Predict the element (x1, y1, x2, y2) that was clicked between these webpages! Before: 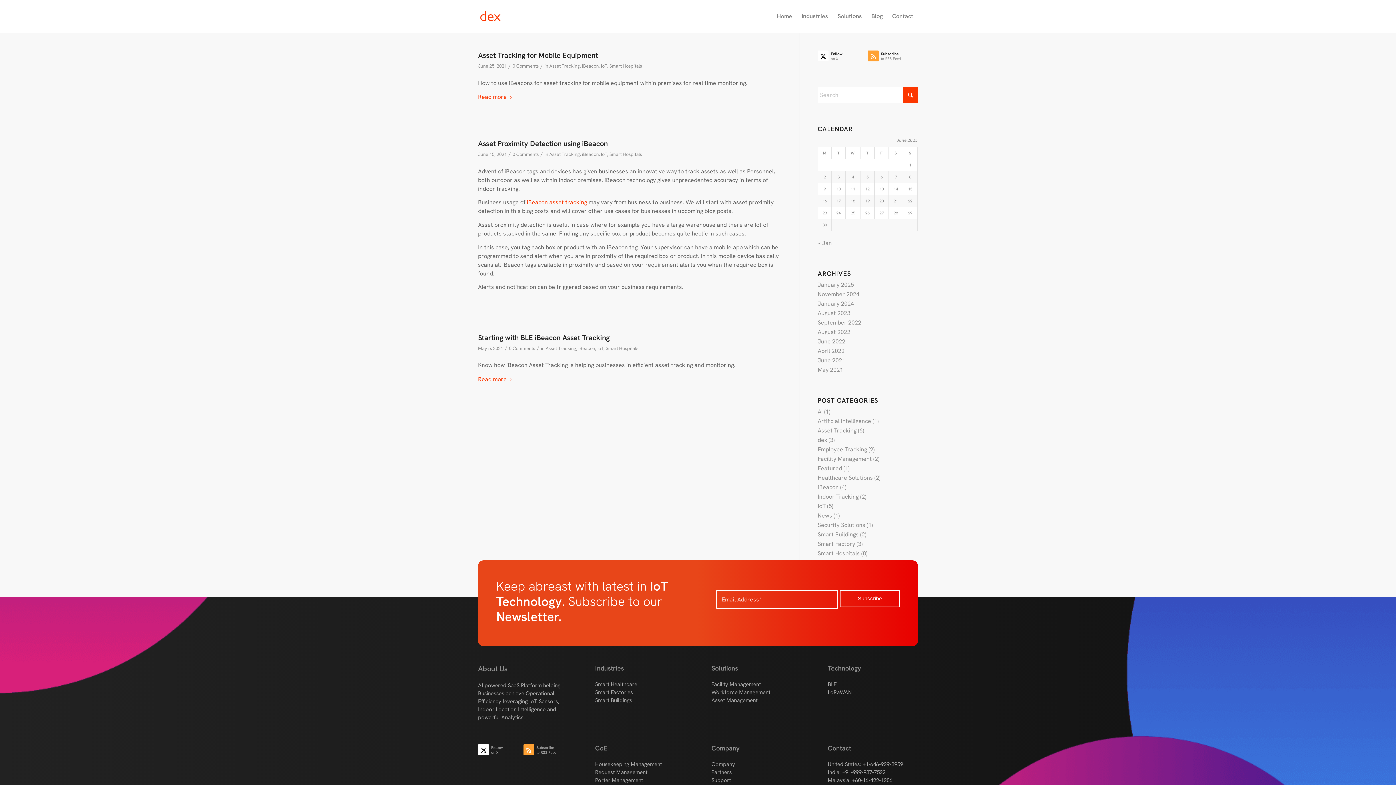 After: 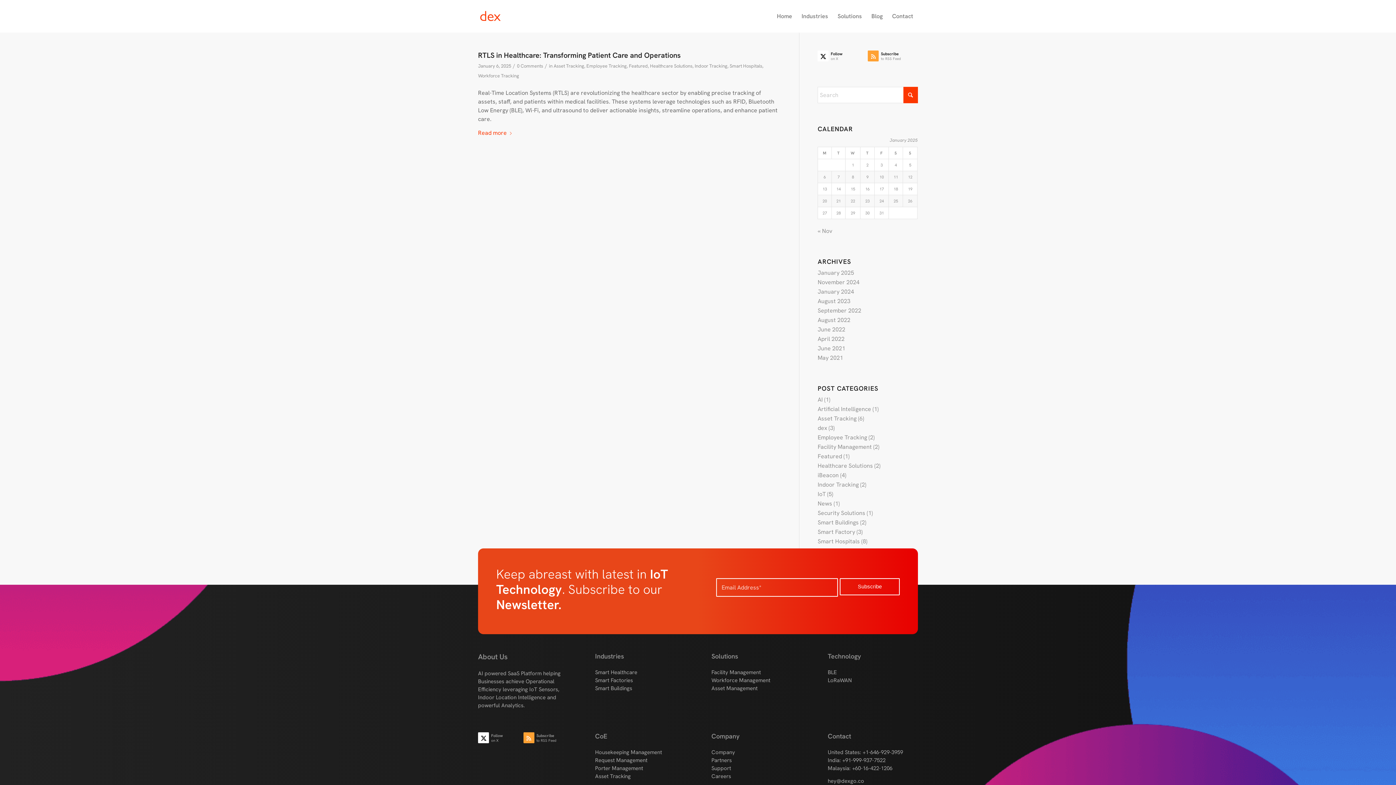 Action: label: January 2025 bbox: (817, 281, 854, 288)